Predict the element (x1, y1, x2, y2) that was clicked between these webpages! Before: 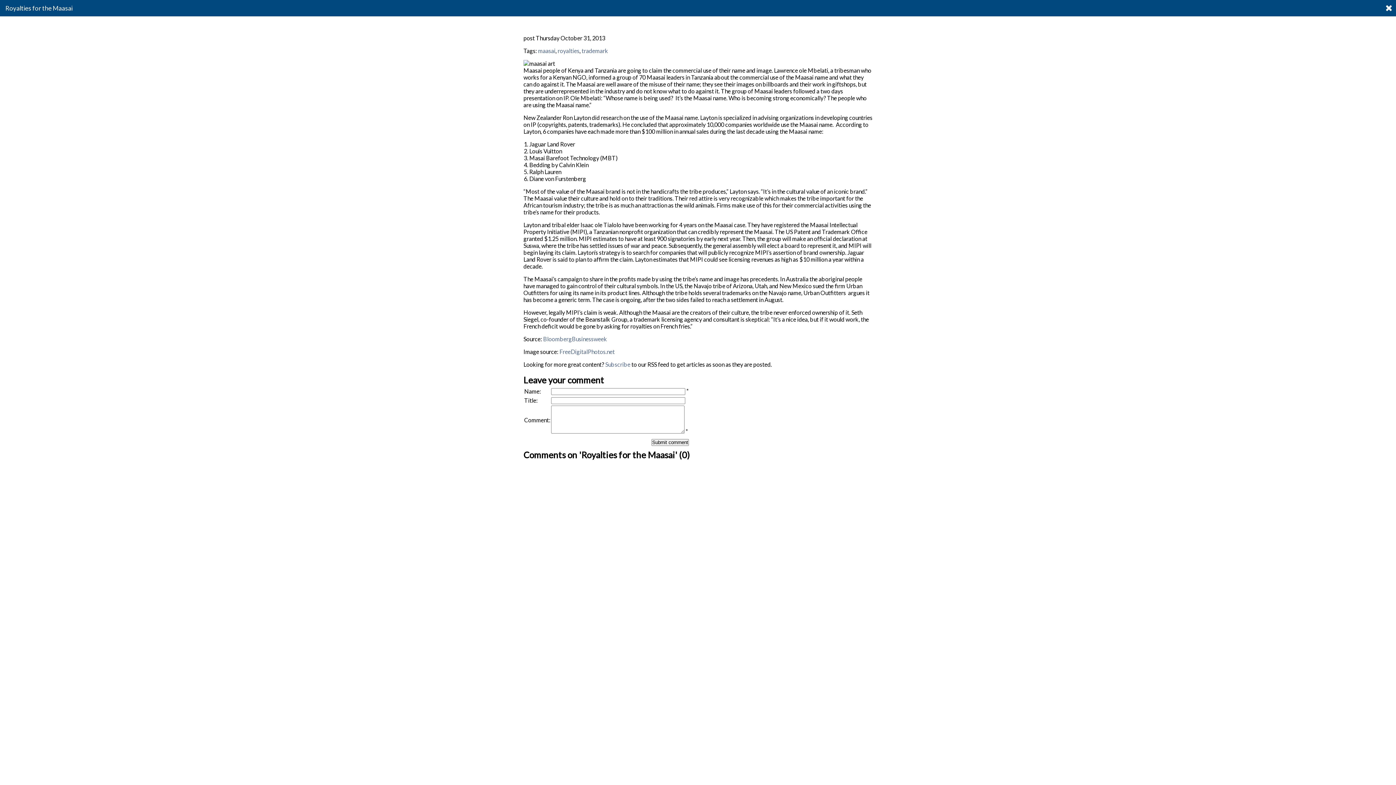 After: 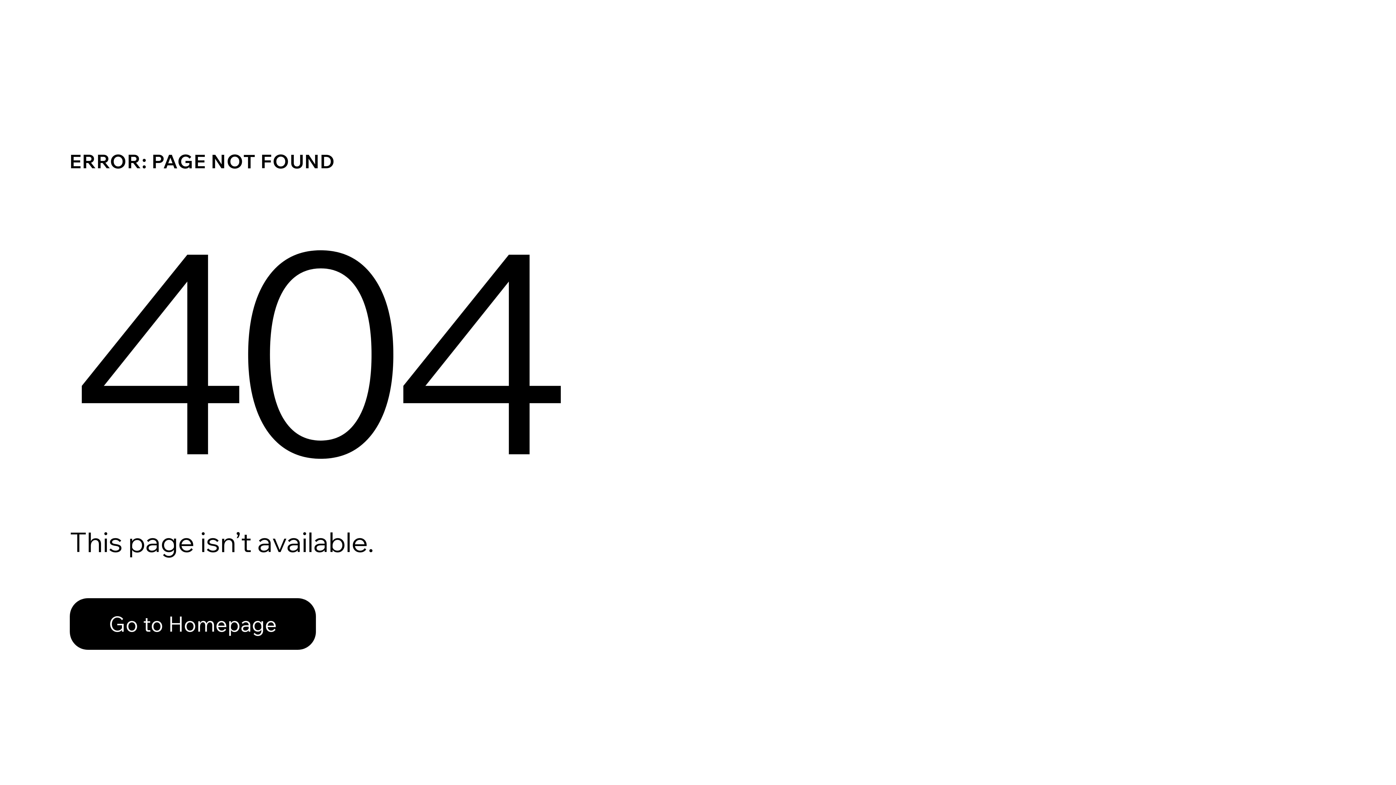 Action: bbox: (605, 361, 631, 368) label: Subscribe 